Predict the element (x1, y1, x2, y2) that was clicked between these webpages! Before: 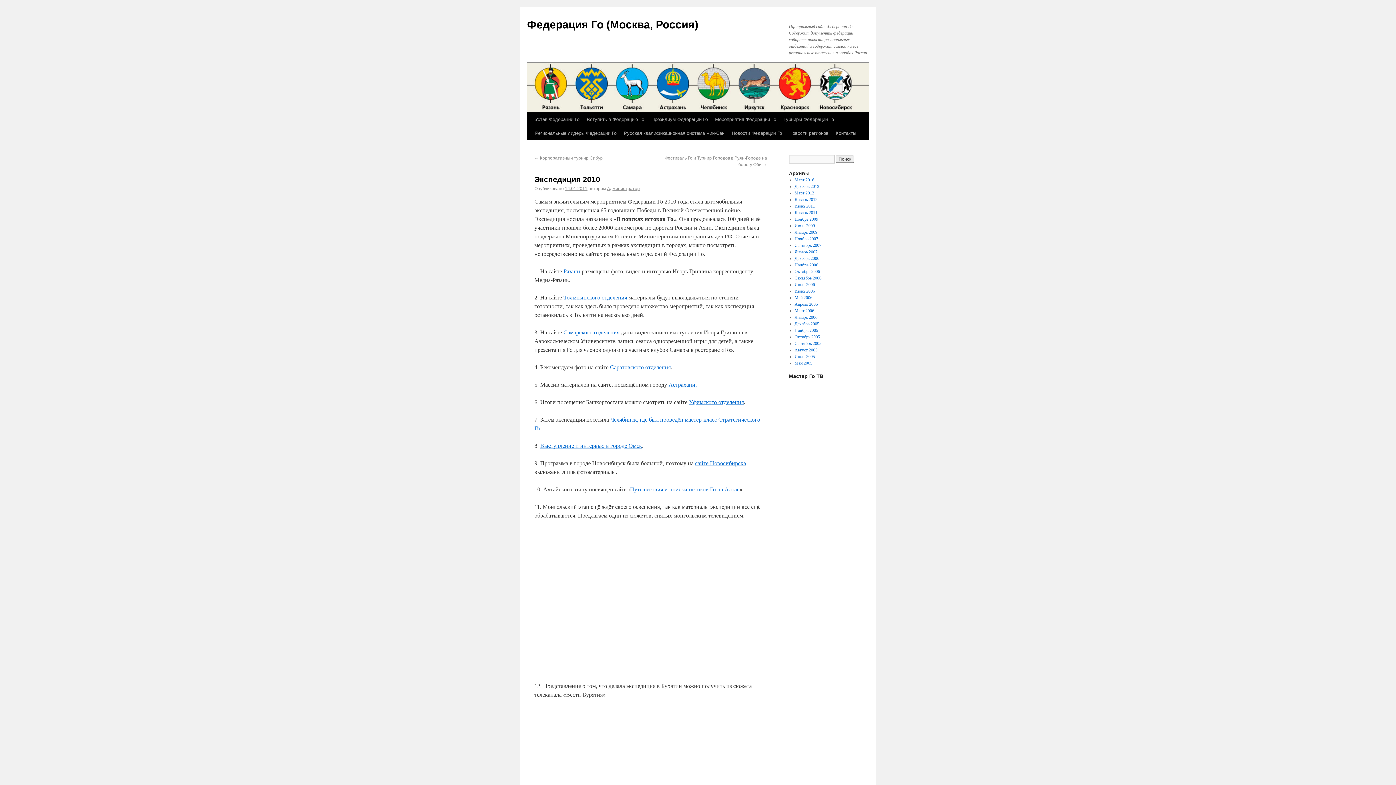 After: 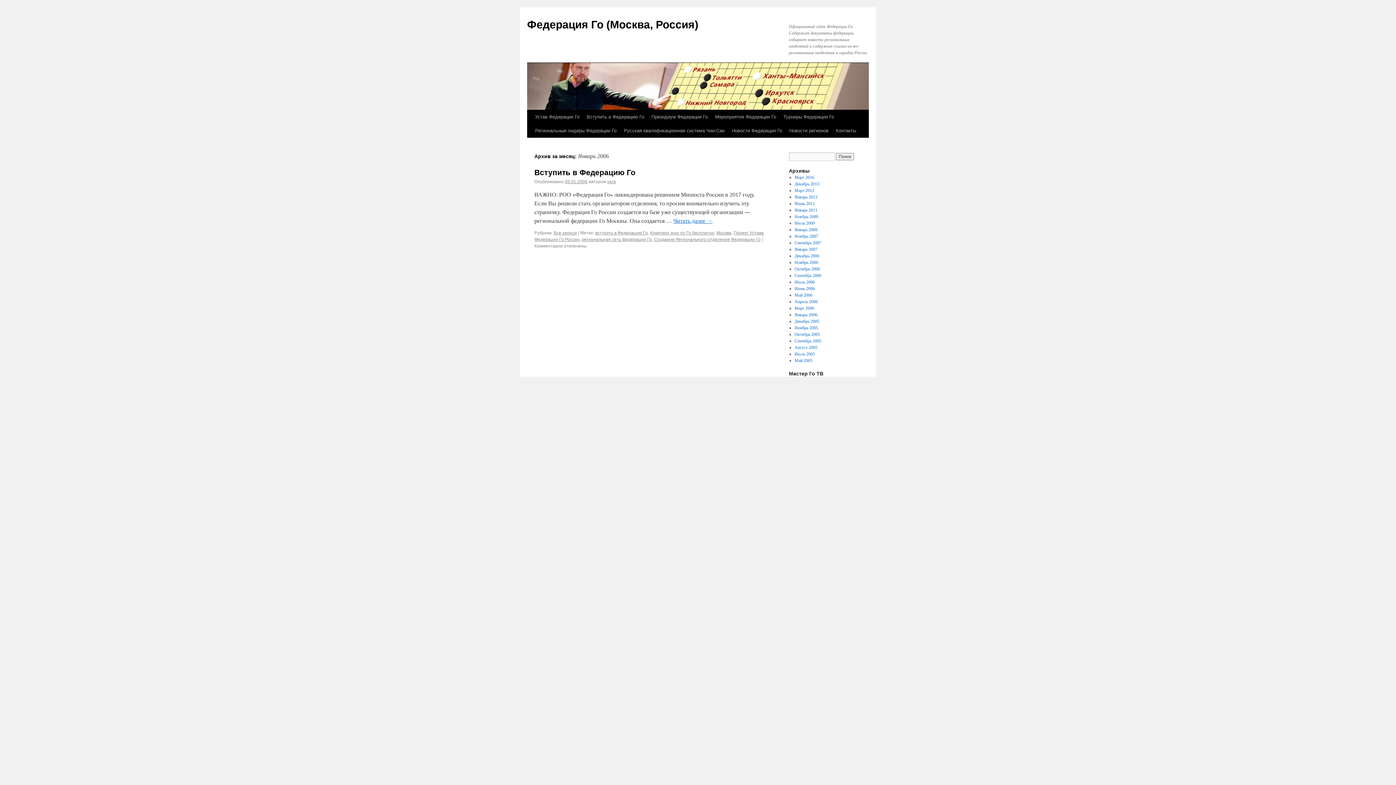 Action: bbox: (794, 314, 817, 320) label: Январь 2006